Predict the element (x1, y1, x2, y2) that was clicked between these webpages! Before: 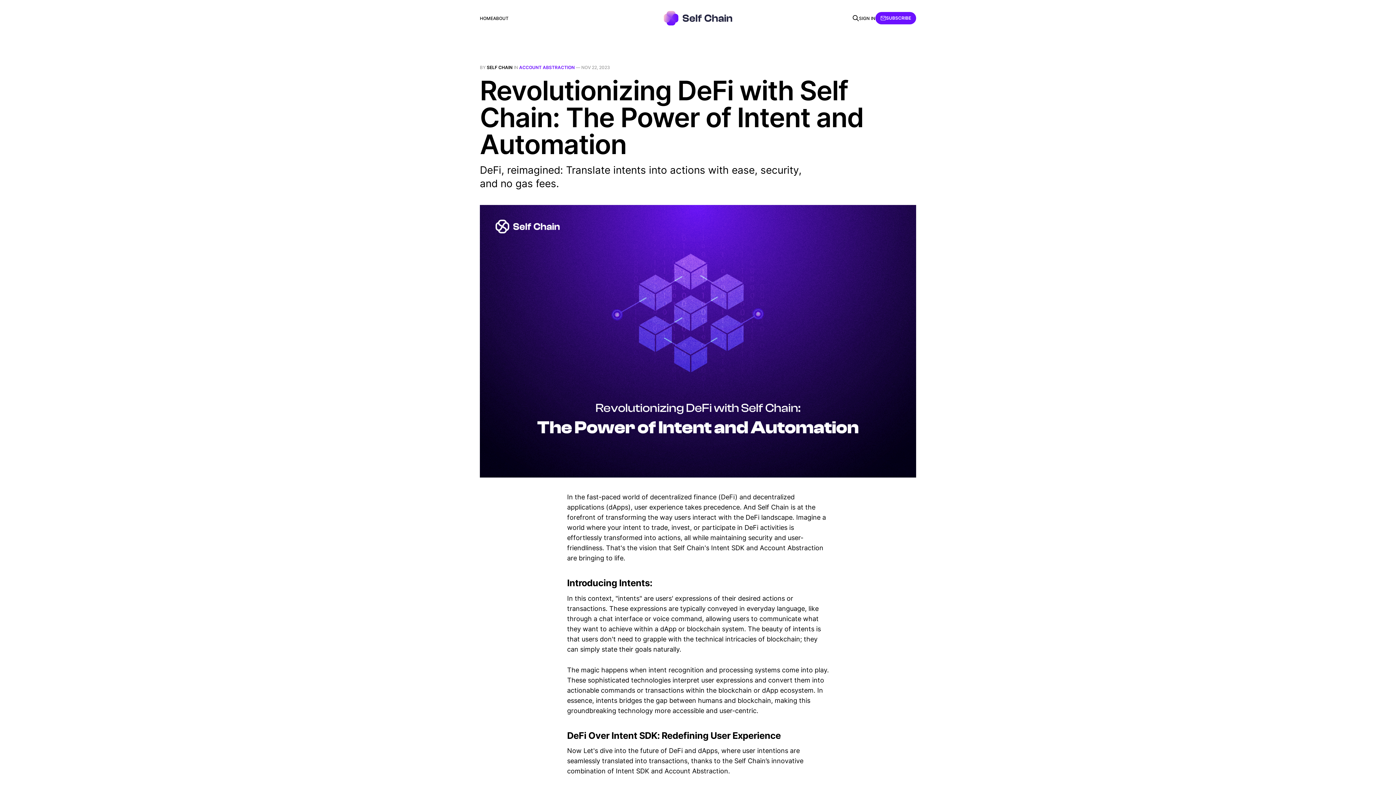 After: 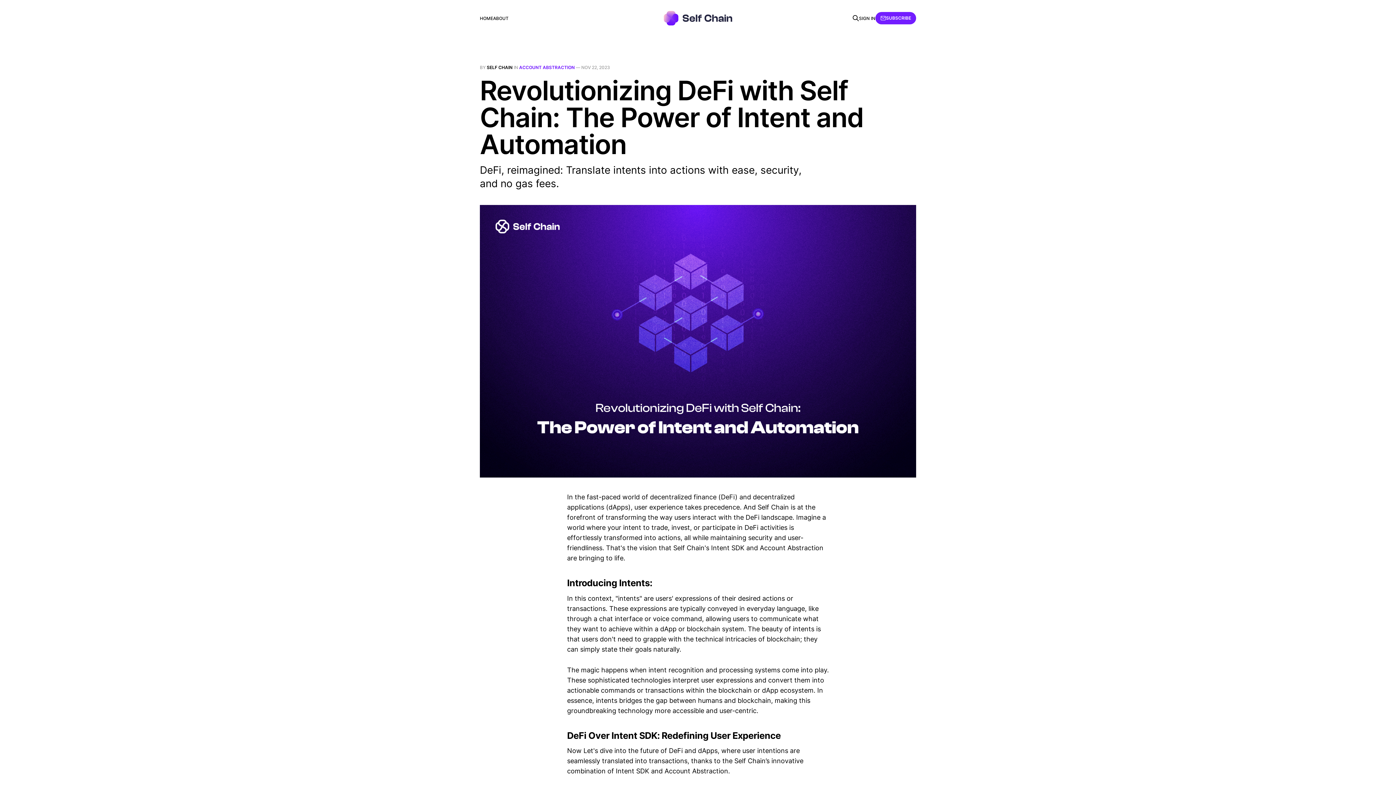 Action: bbox: (875, 12, 916, 24) label: SUBSCRIBE